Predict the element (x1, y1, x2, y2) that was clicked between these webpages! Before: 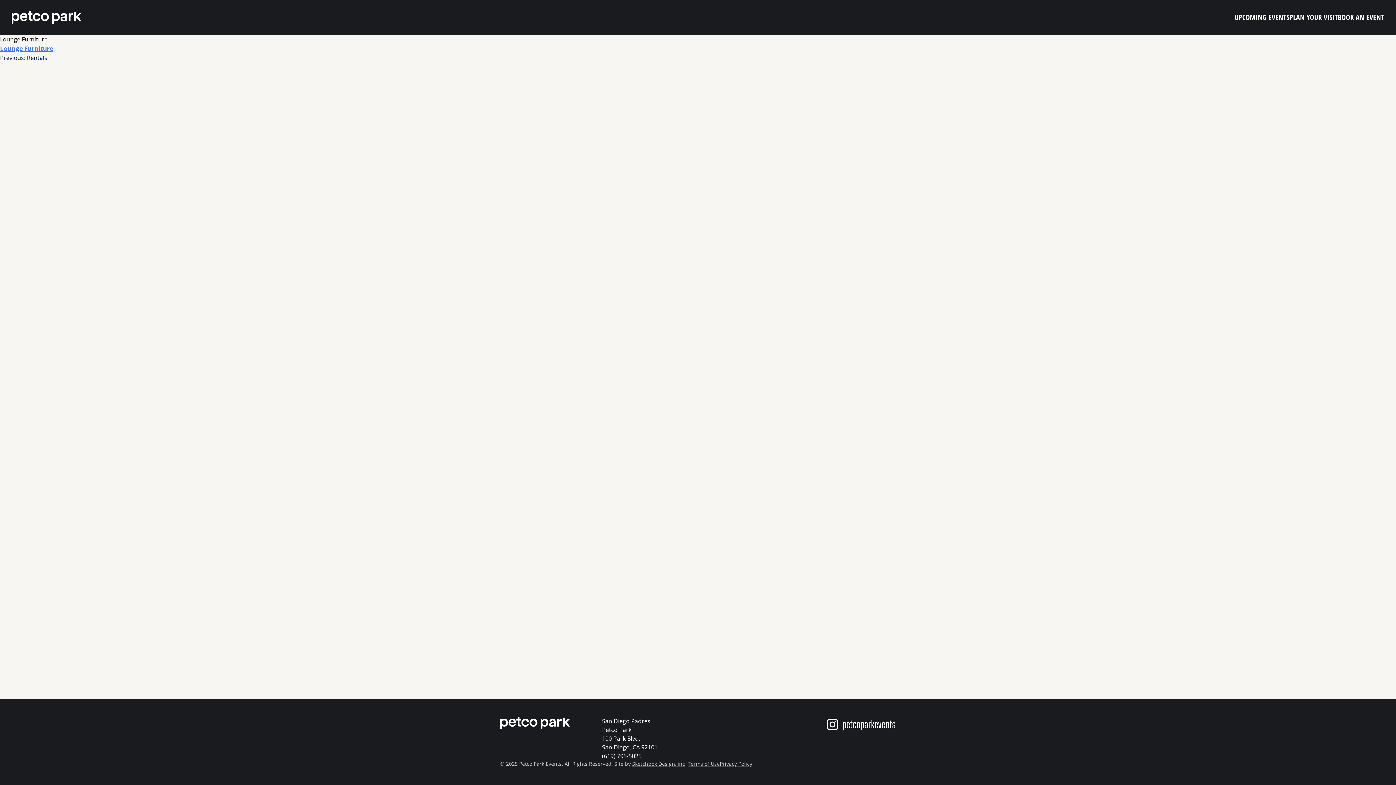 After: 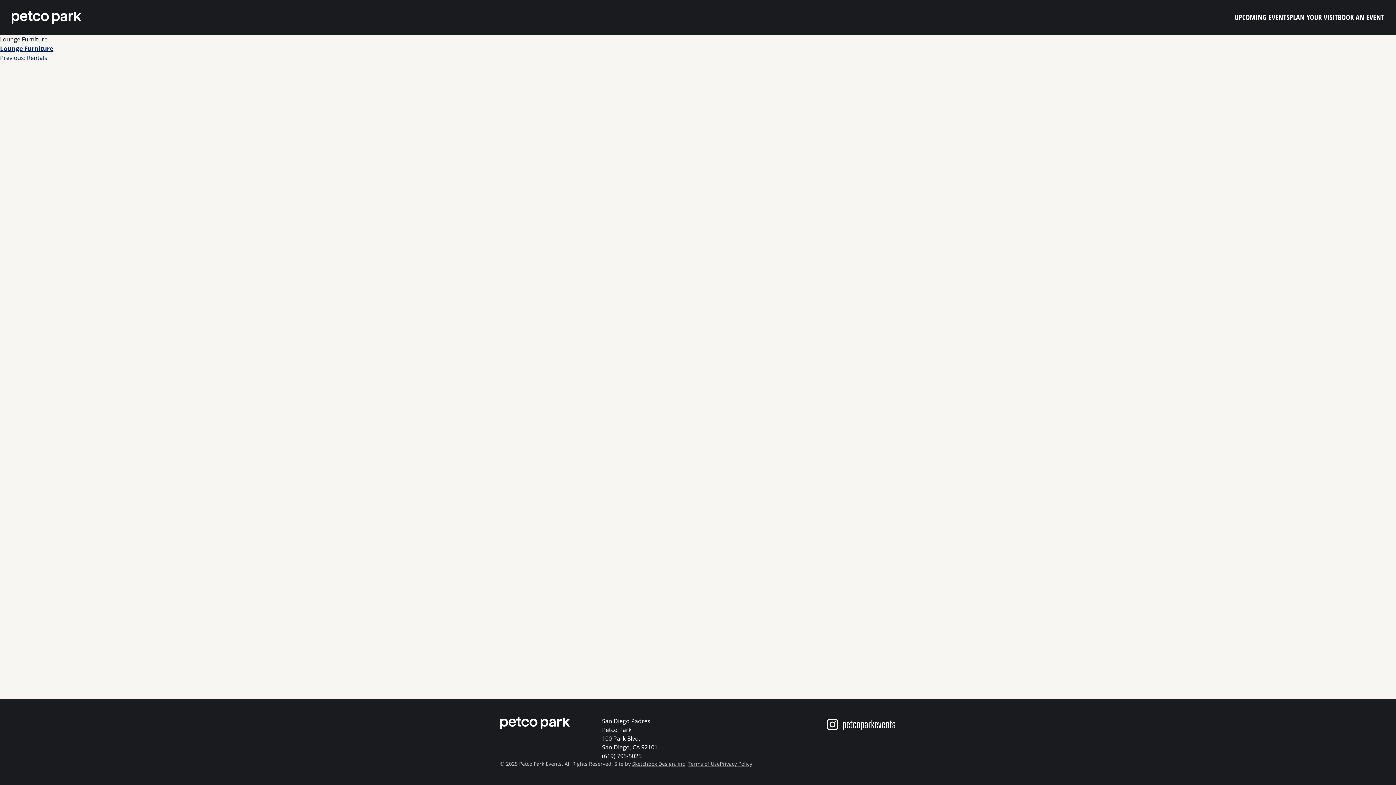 Action: label: Lounge Furniture bbox: (0, 44, 53, 52)